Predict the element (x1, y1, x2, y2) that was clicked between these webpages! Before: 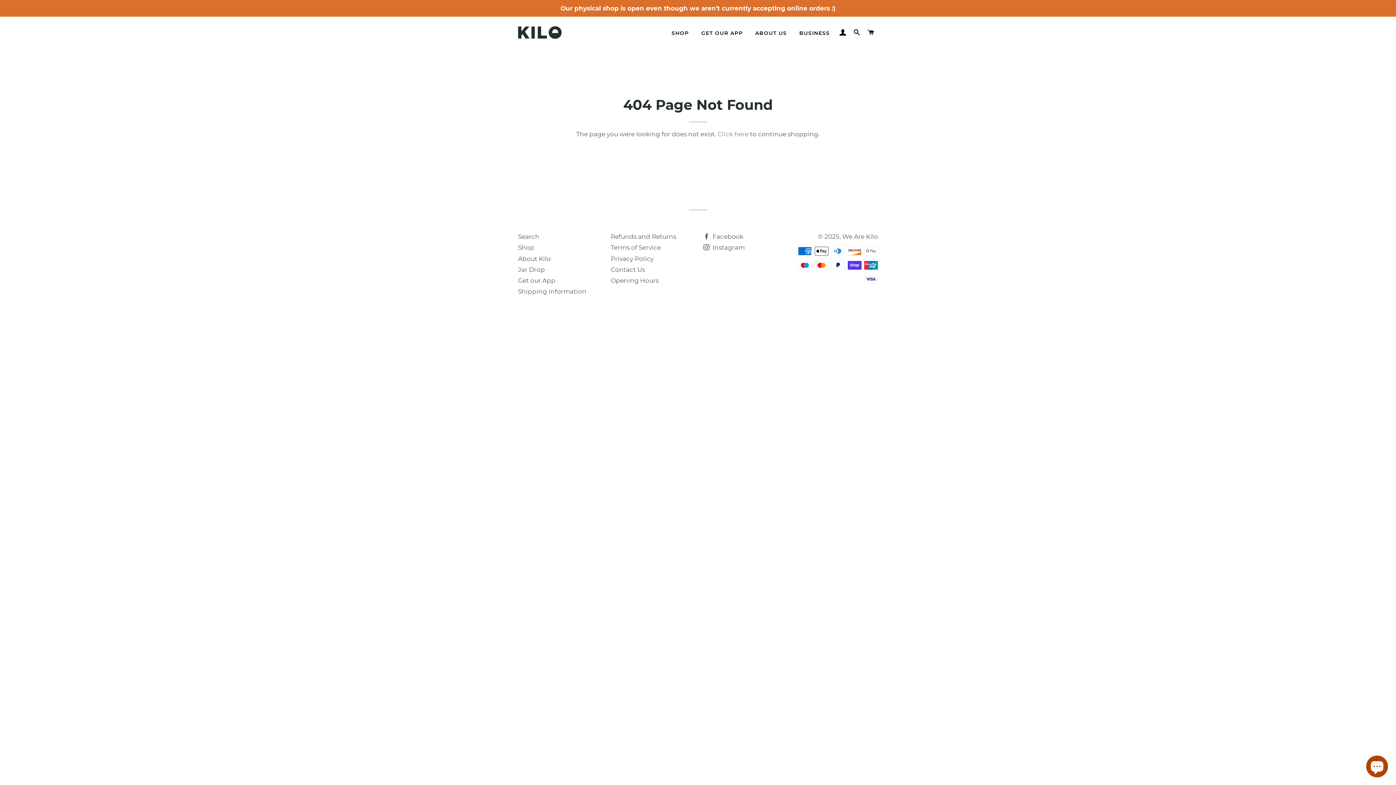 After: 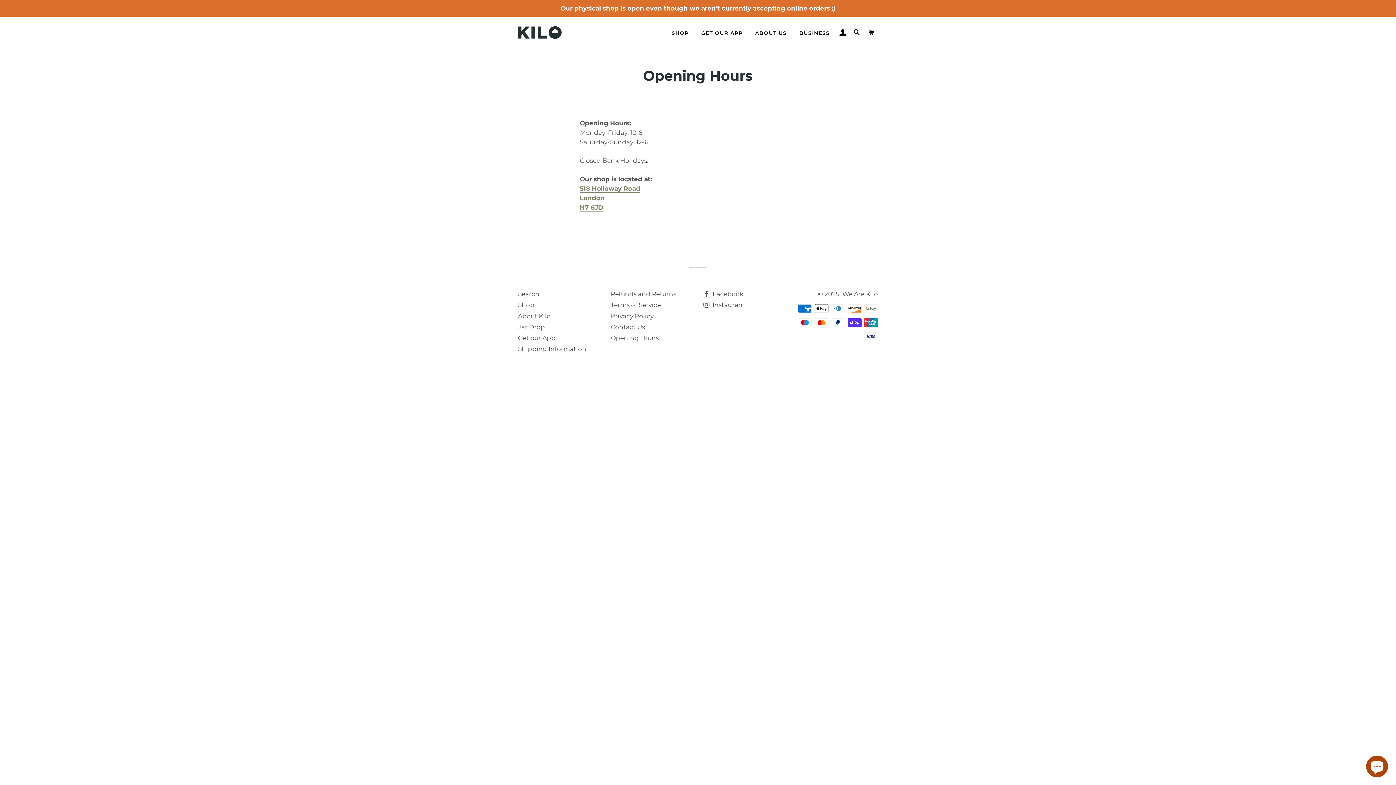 Action: label: Opening Hours bbox: (610, 277, 658, 284)